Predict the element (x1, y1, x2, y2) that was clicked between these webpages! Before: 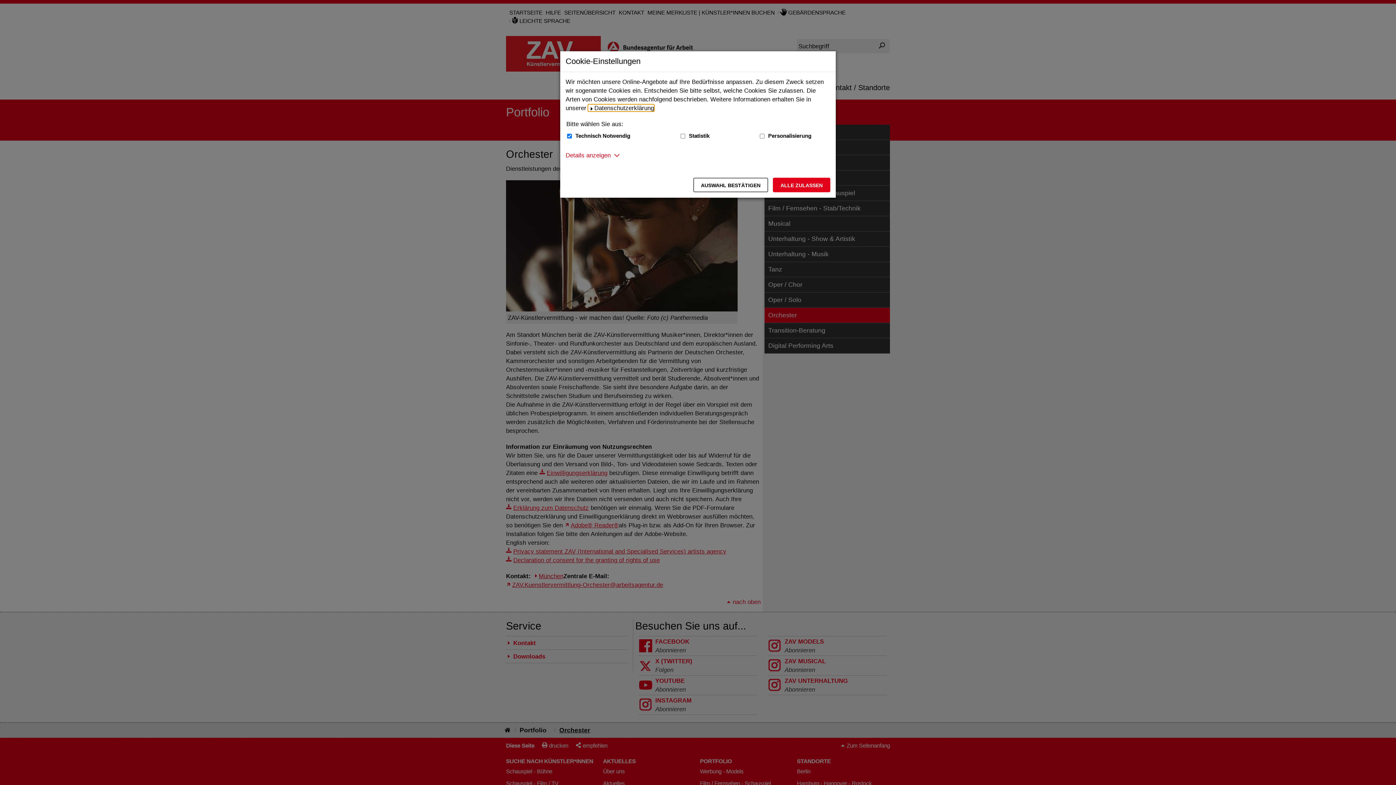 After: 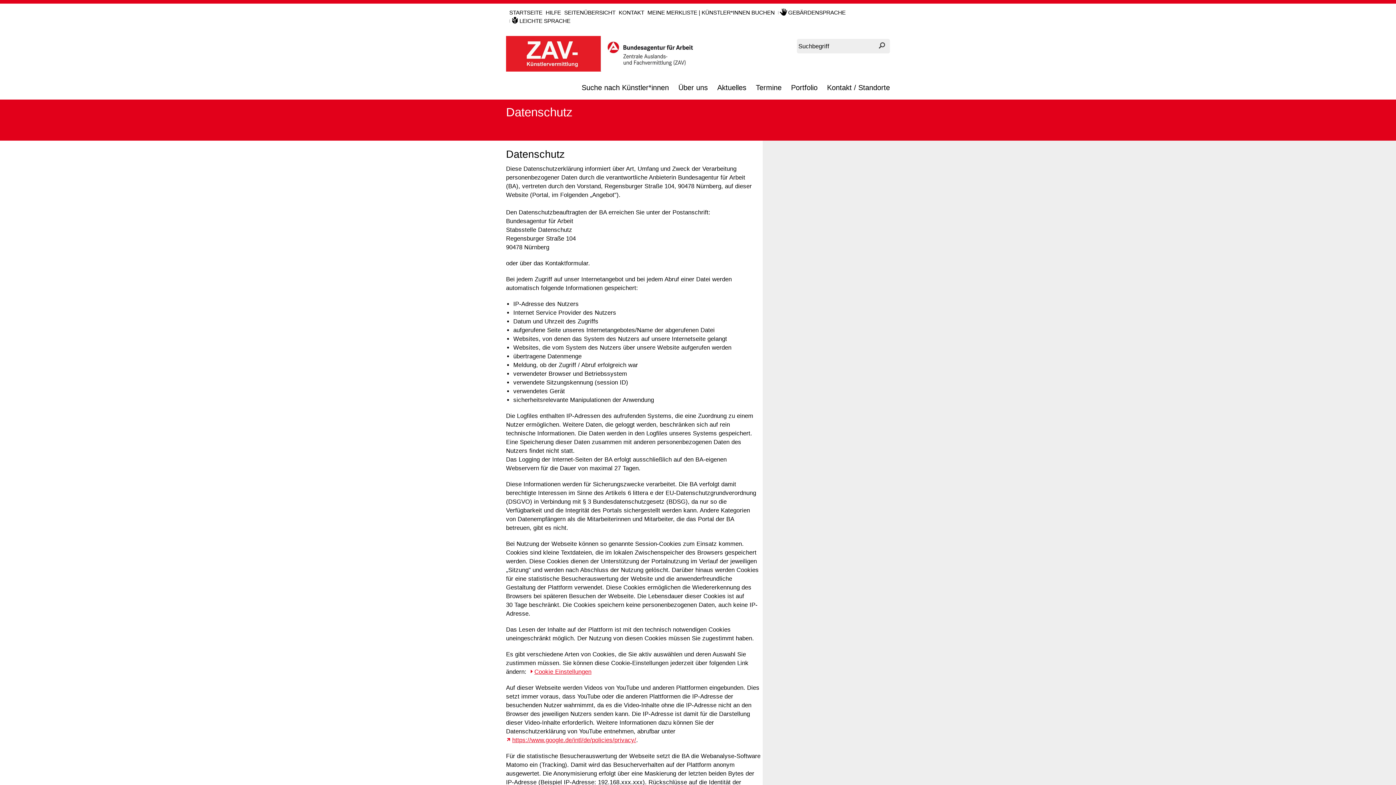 Action: bbox: (588, 104, 654, 111) label: Datenschutzerklärung